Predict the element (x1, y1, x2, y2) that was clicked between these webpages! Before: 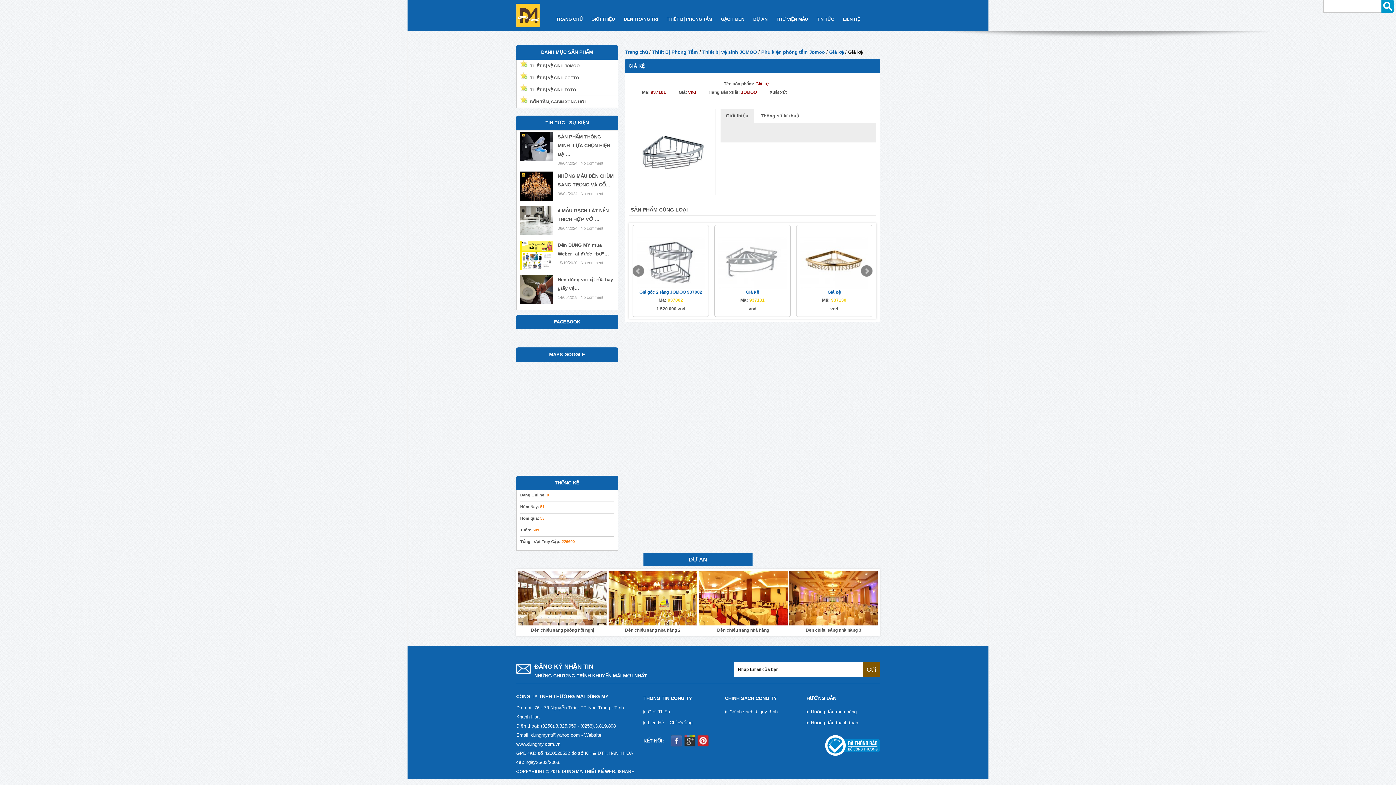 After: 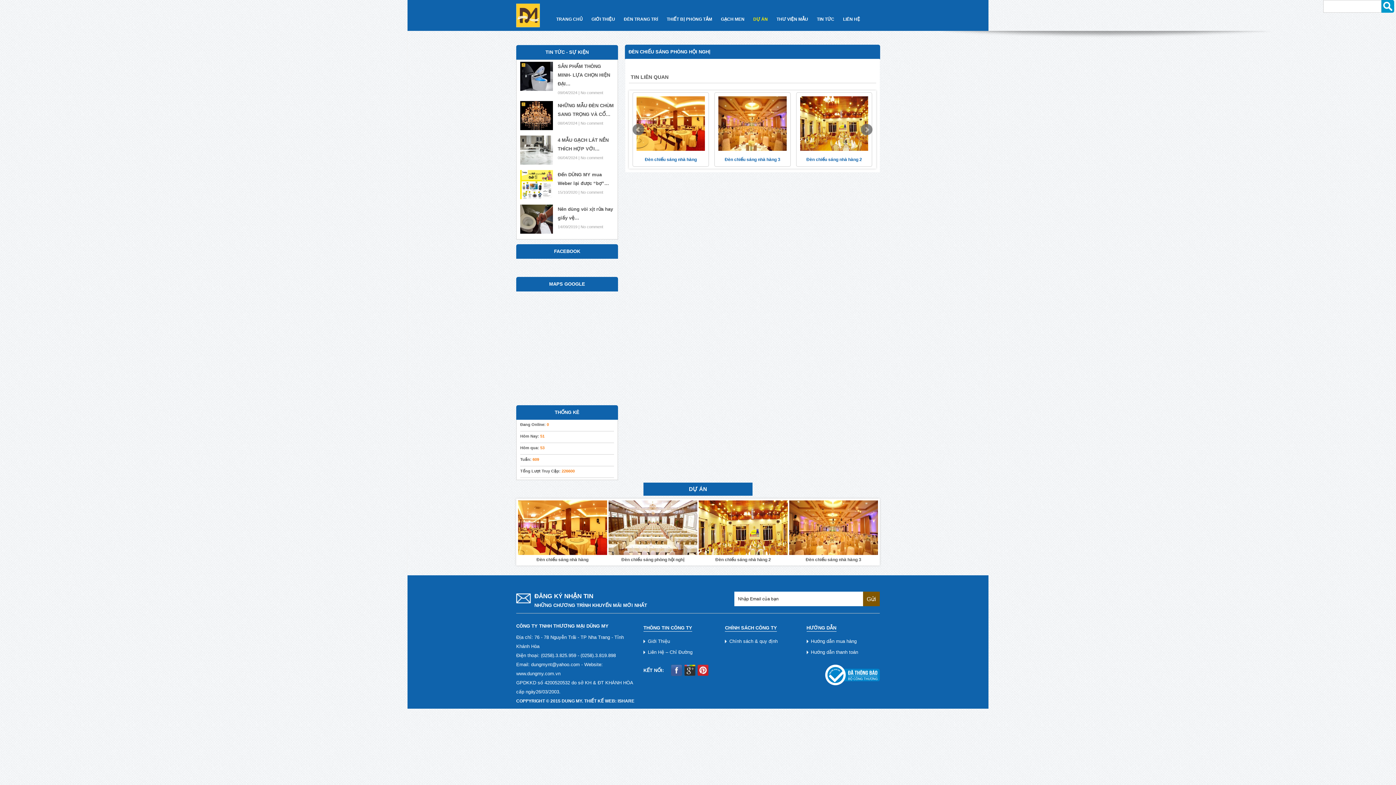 Action: label: Đèn chiếu sáng phòng hội nghị bbox: (531, 628, 594, 633)